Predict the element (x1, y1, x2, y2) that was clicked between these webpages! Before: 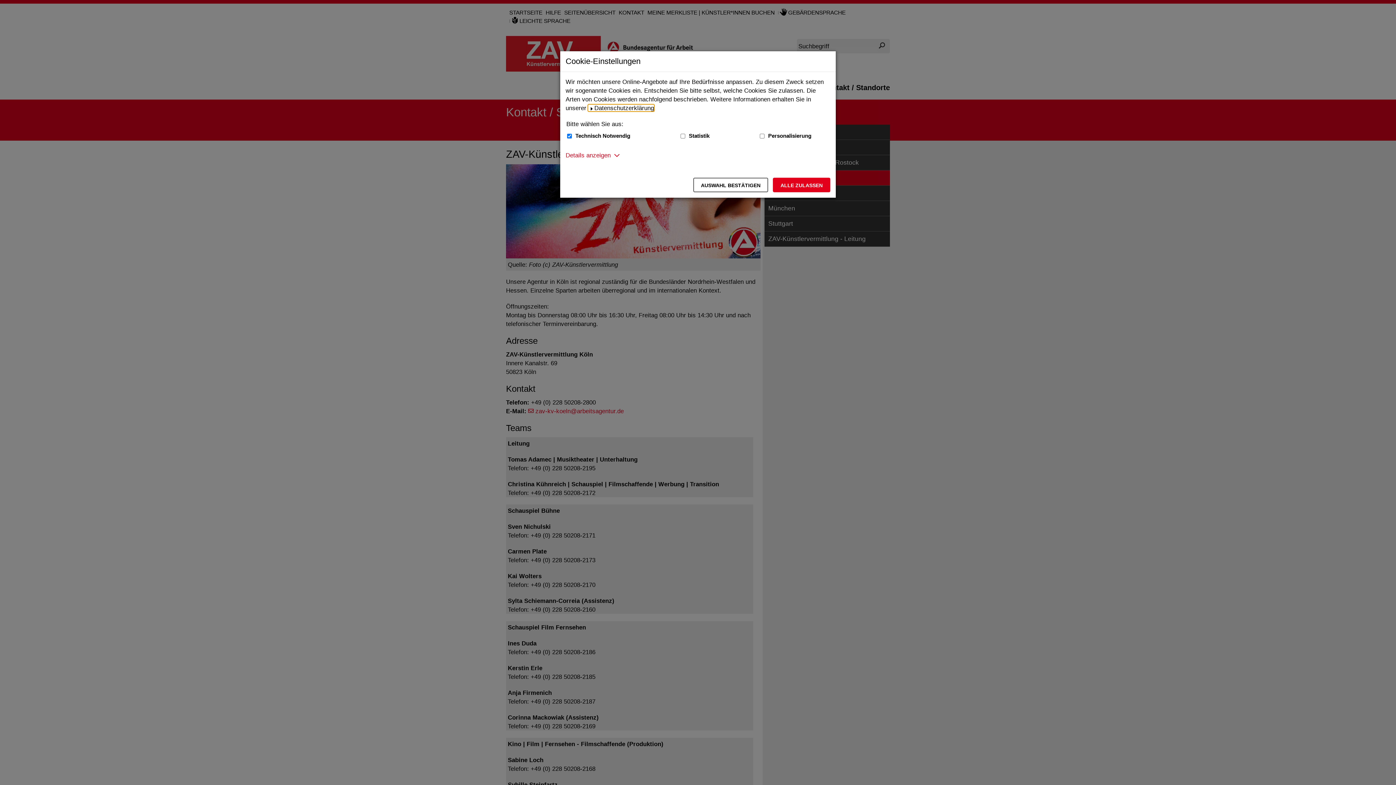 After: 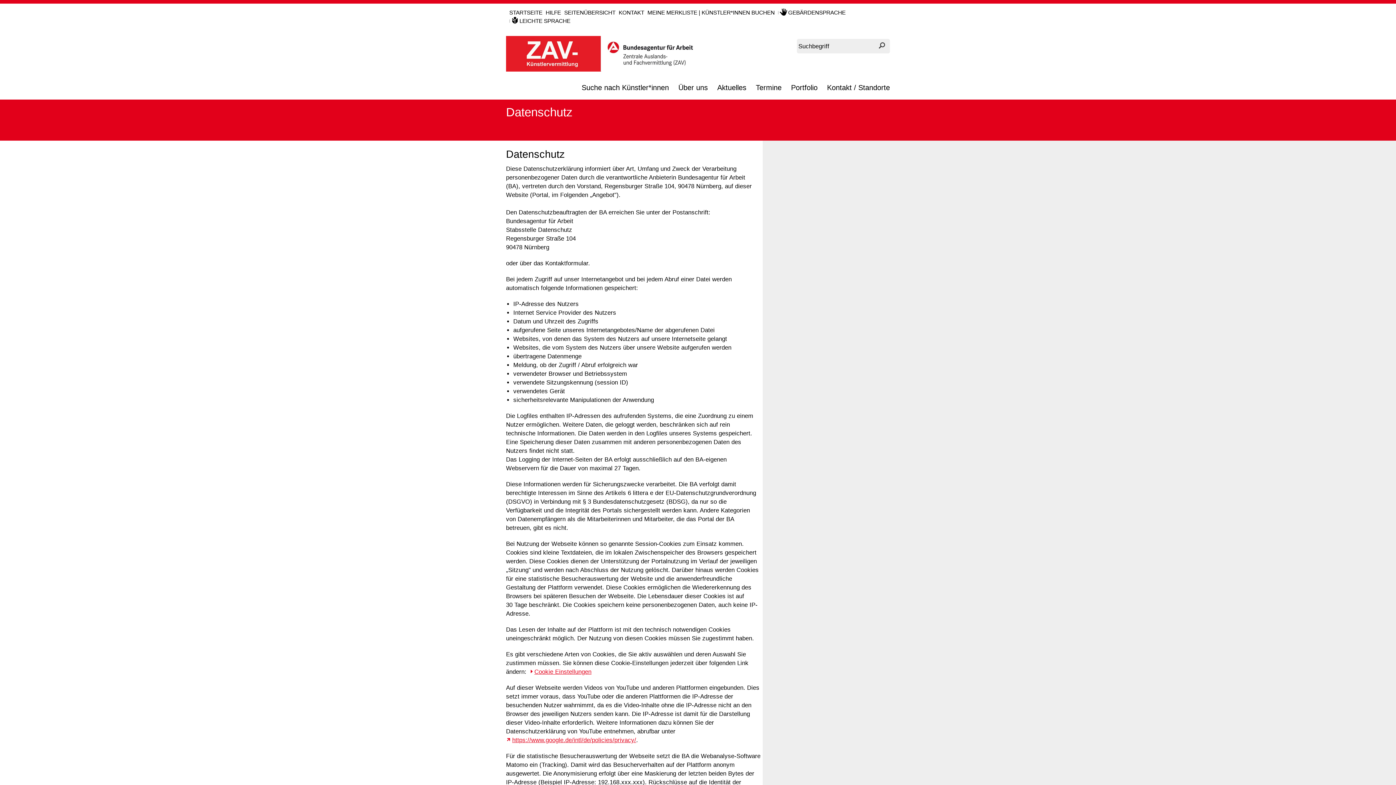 Action: bbox: (588, 104, 654, 111) label: Datenschutzerklärung